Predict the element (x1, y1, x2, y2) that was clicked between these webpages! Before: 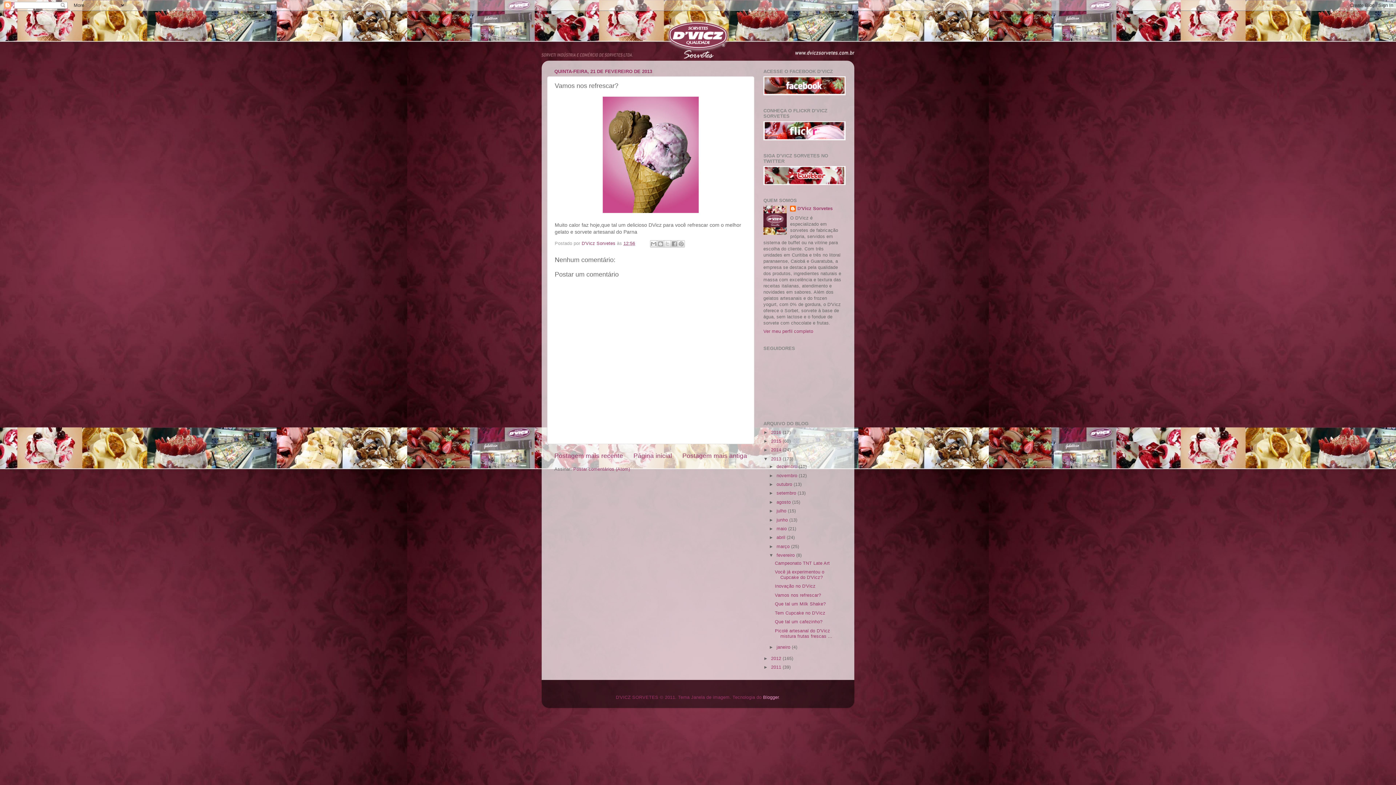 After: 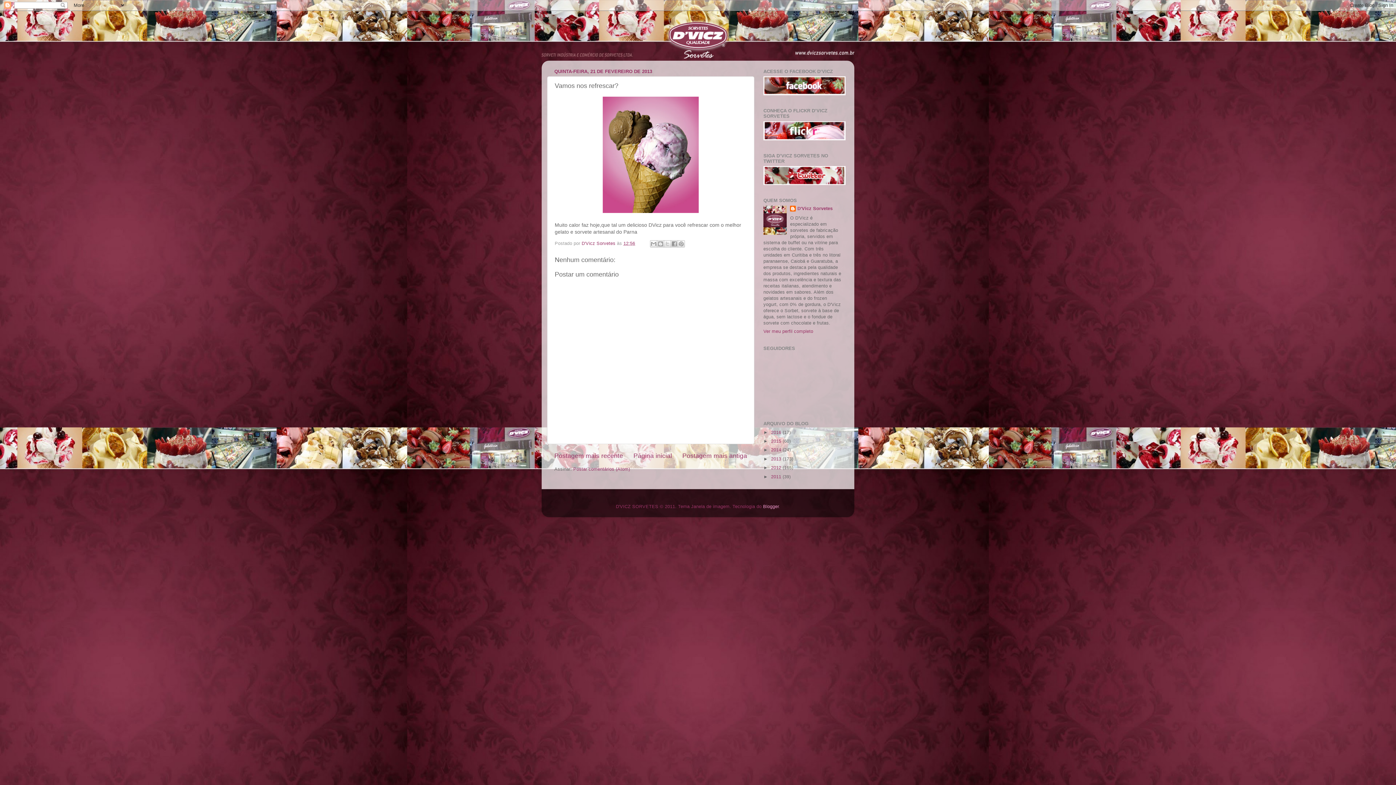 Action: label: ▼   bbox: (763, 456, 771, 461)